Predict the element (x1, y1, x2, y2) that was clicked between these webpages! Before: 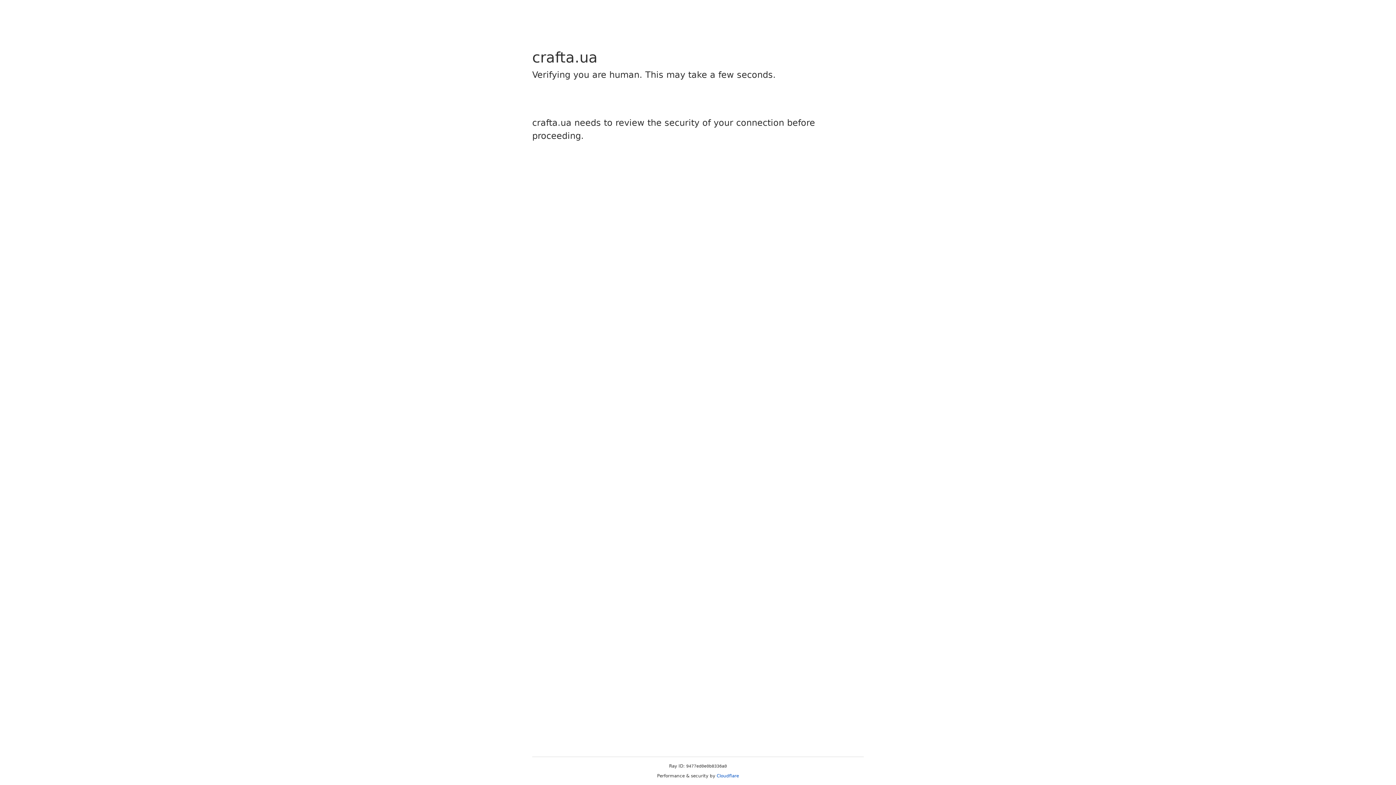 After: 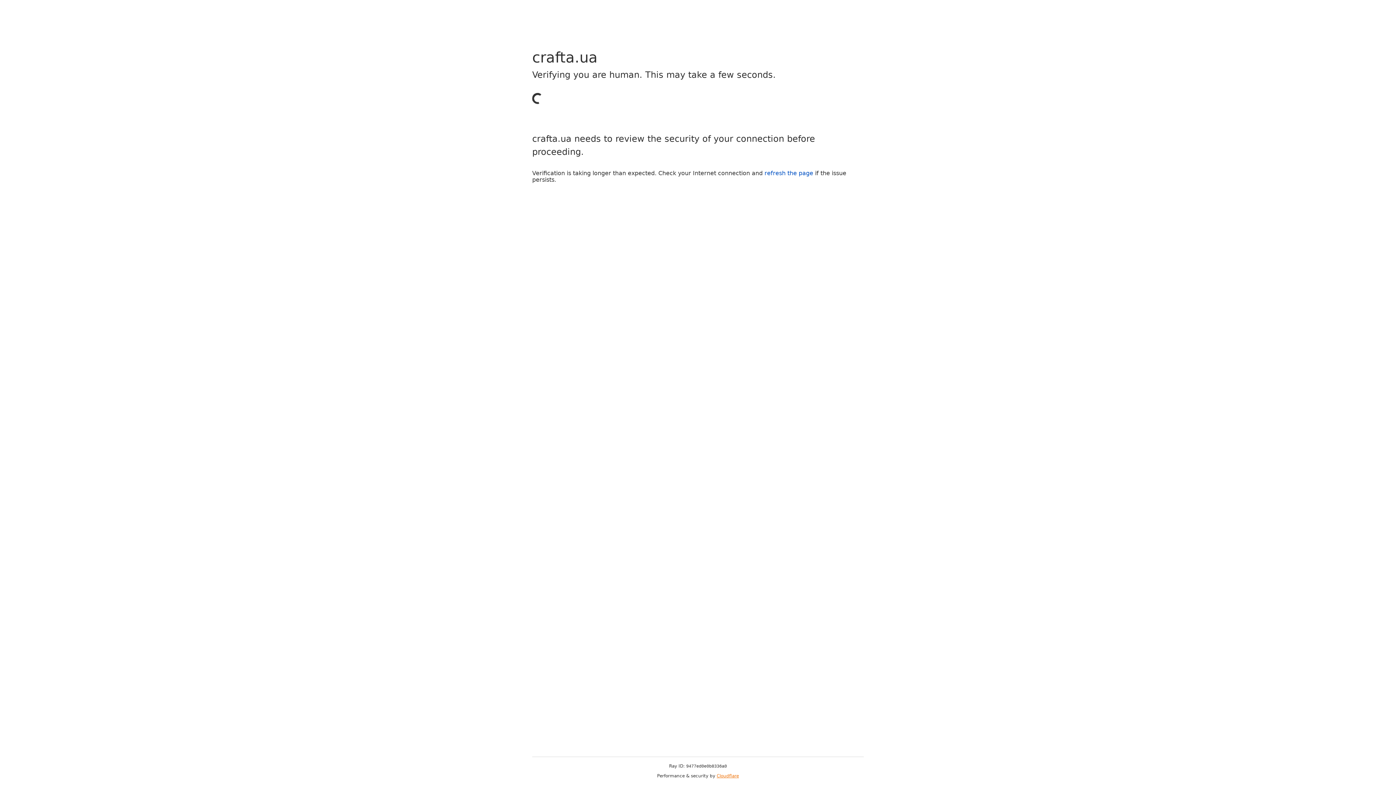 Action: bbox: (716, 773, 739, 778) label: Cloudflare